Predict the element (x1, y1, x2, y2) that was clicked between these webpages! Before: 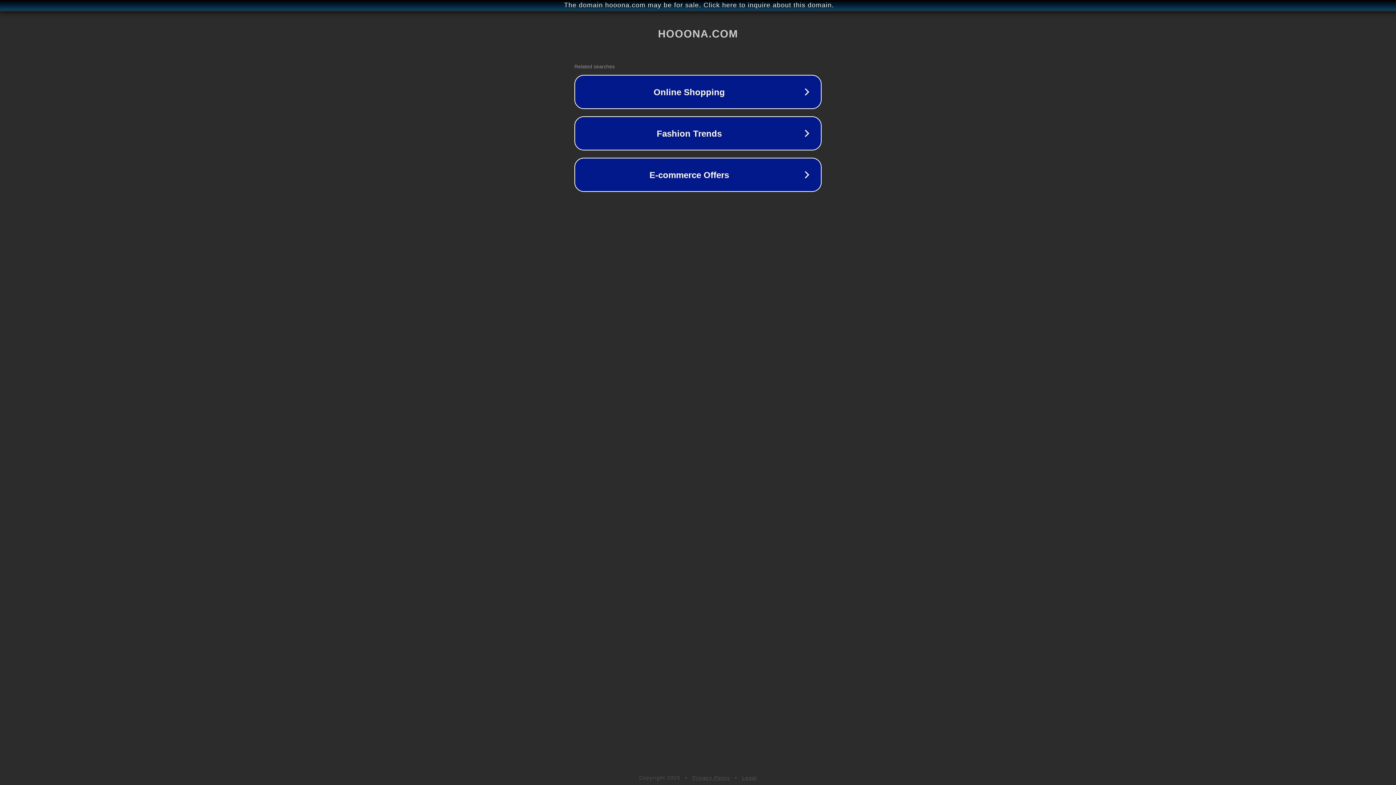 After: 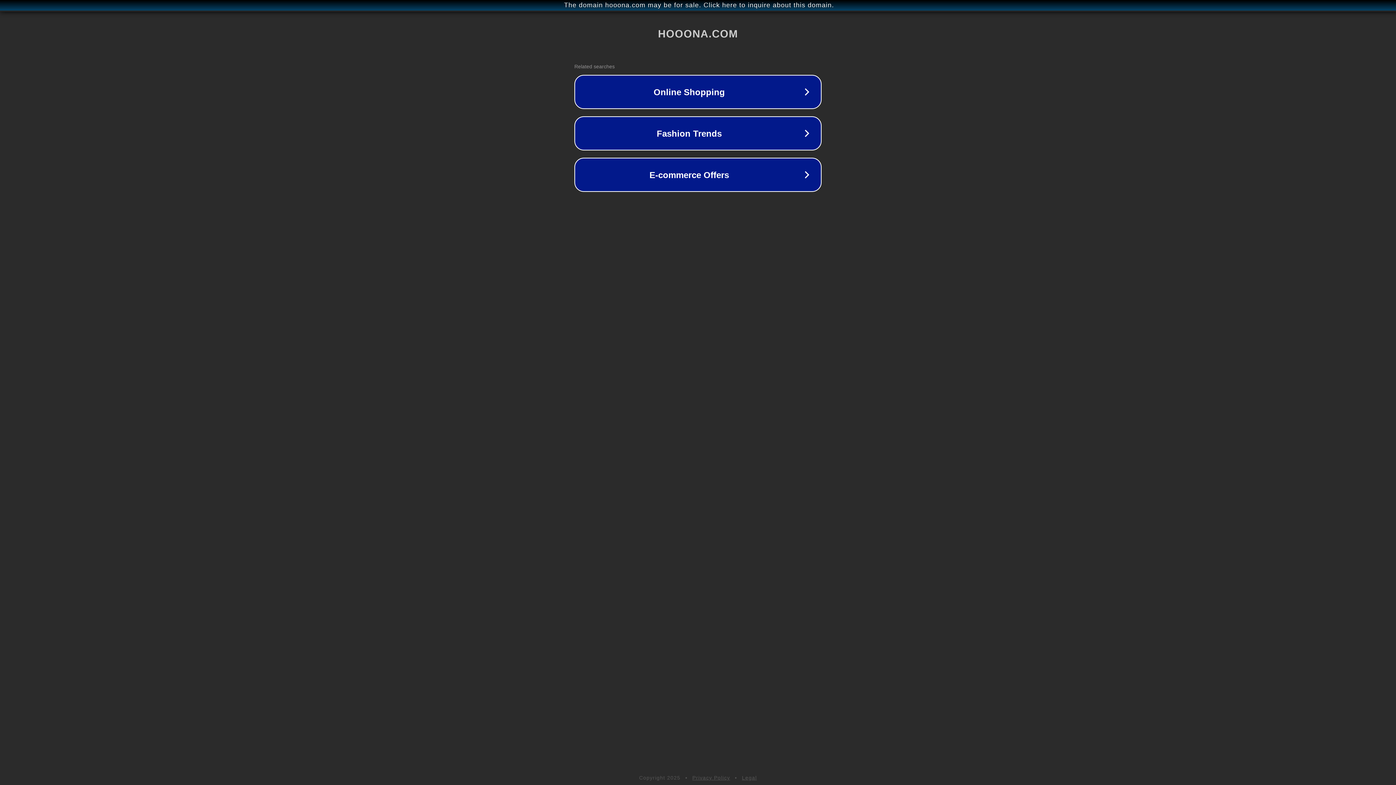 Action: label: Legal bbox: (742, 775, 757, 781)